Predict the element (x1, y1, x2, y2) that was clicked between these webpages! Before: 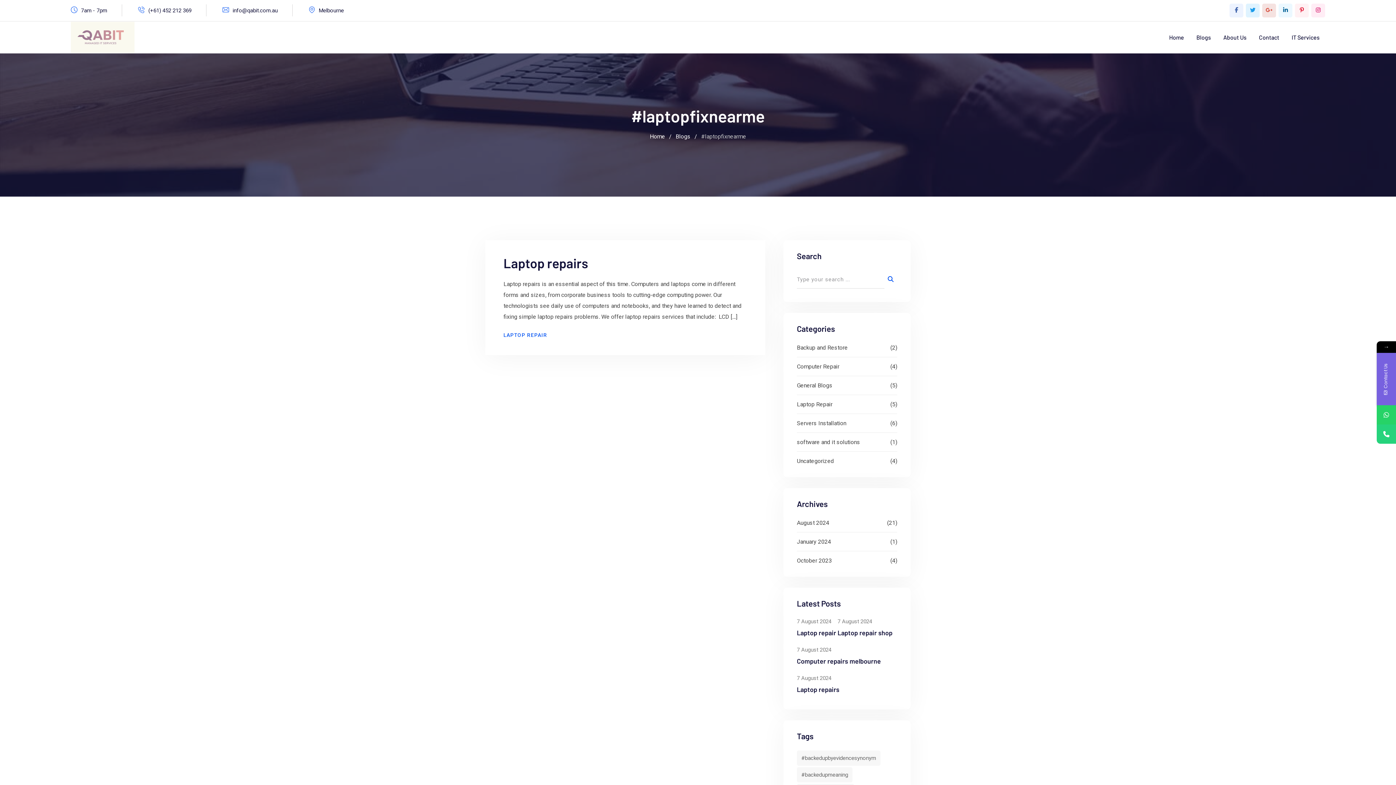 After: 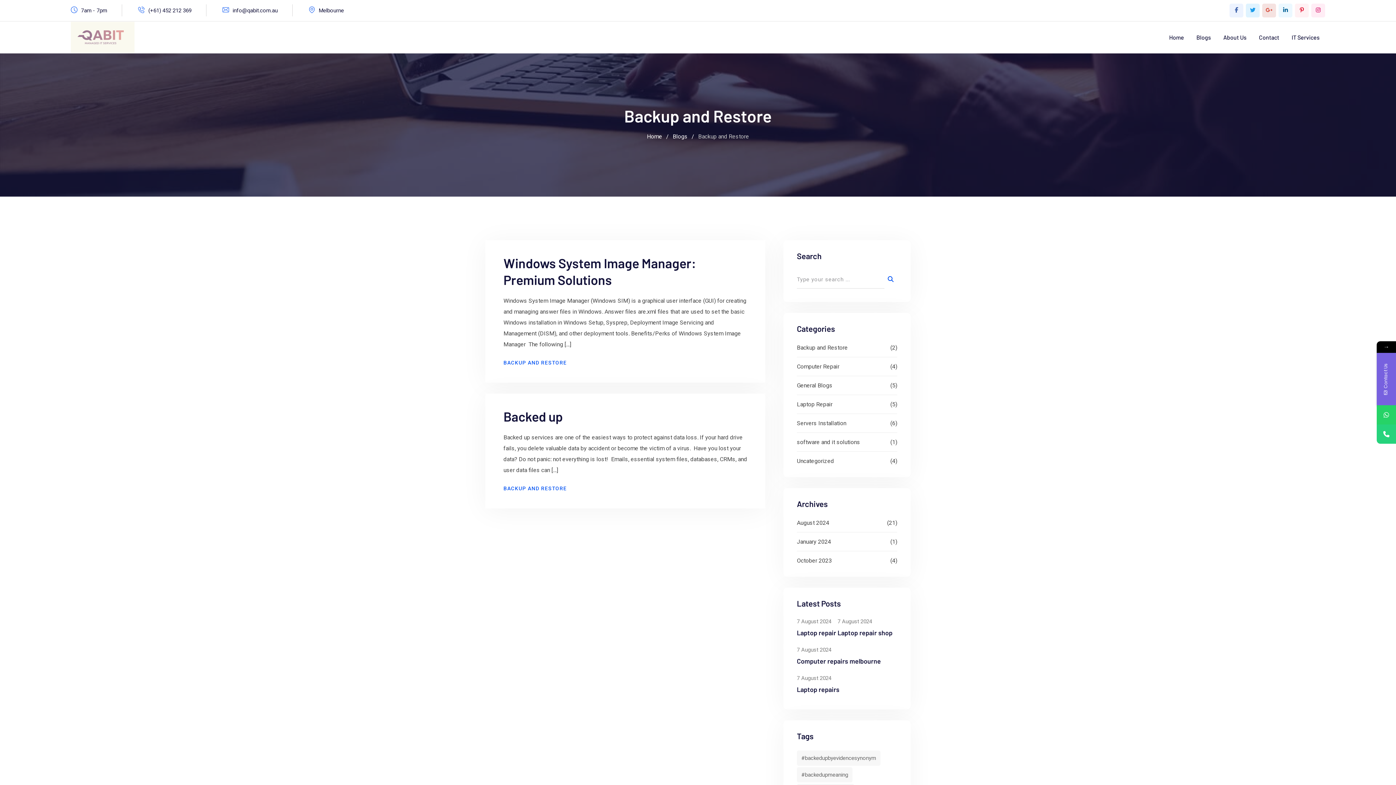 Action: bbox: (797, 343, 848, 352) label: Backup and Restore